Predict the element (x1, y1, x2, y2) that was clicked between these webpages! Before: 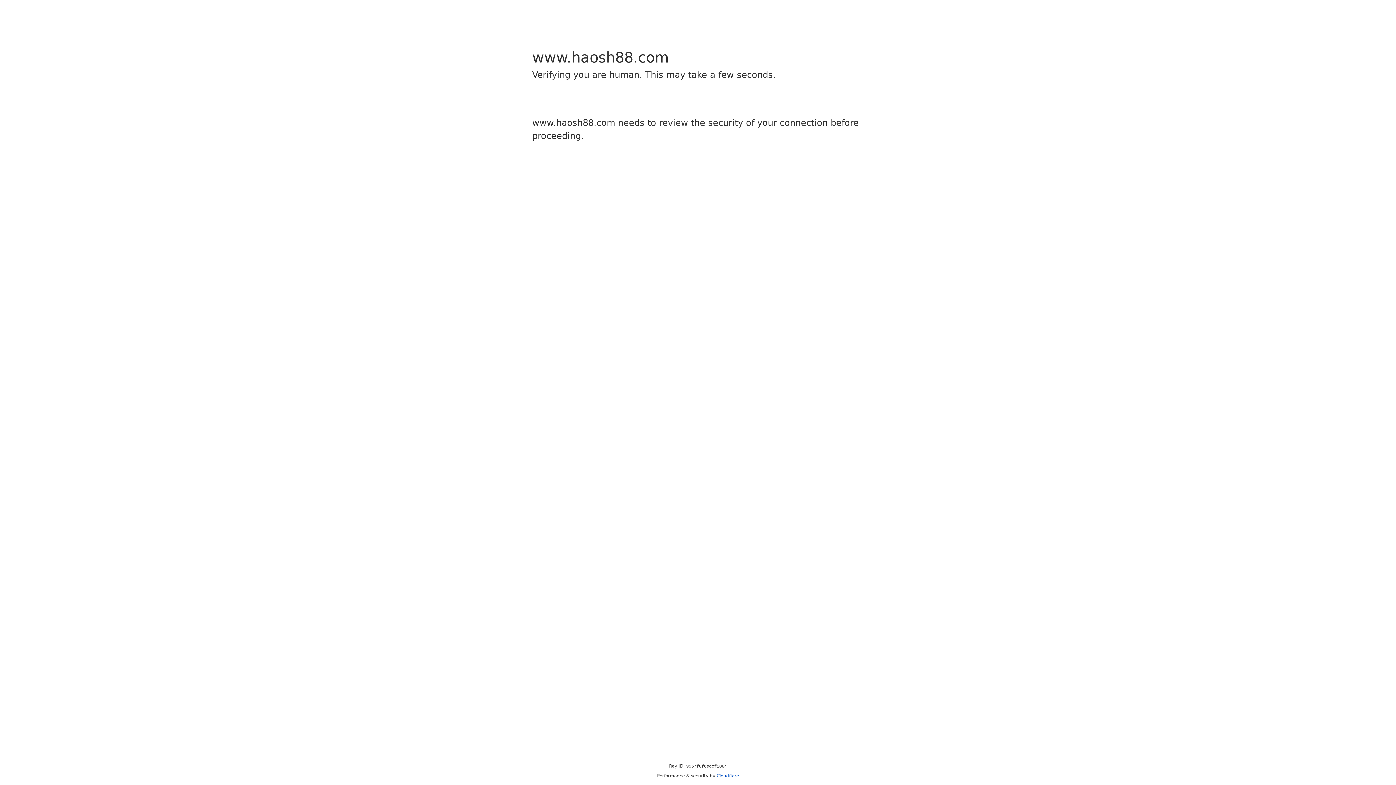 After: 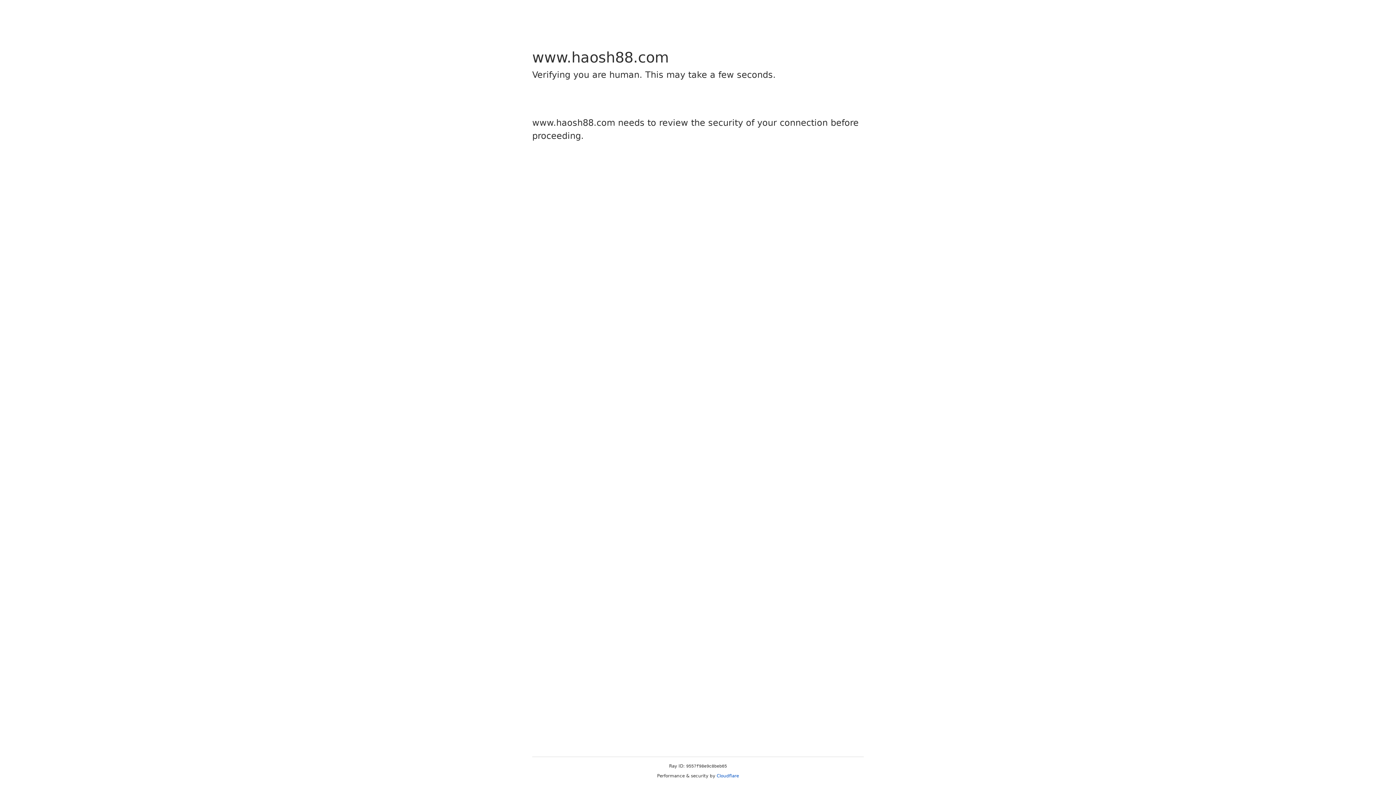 Action: bbox: (716, 773, 739, 778) label: Cloudflare